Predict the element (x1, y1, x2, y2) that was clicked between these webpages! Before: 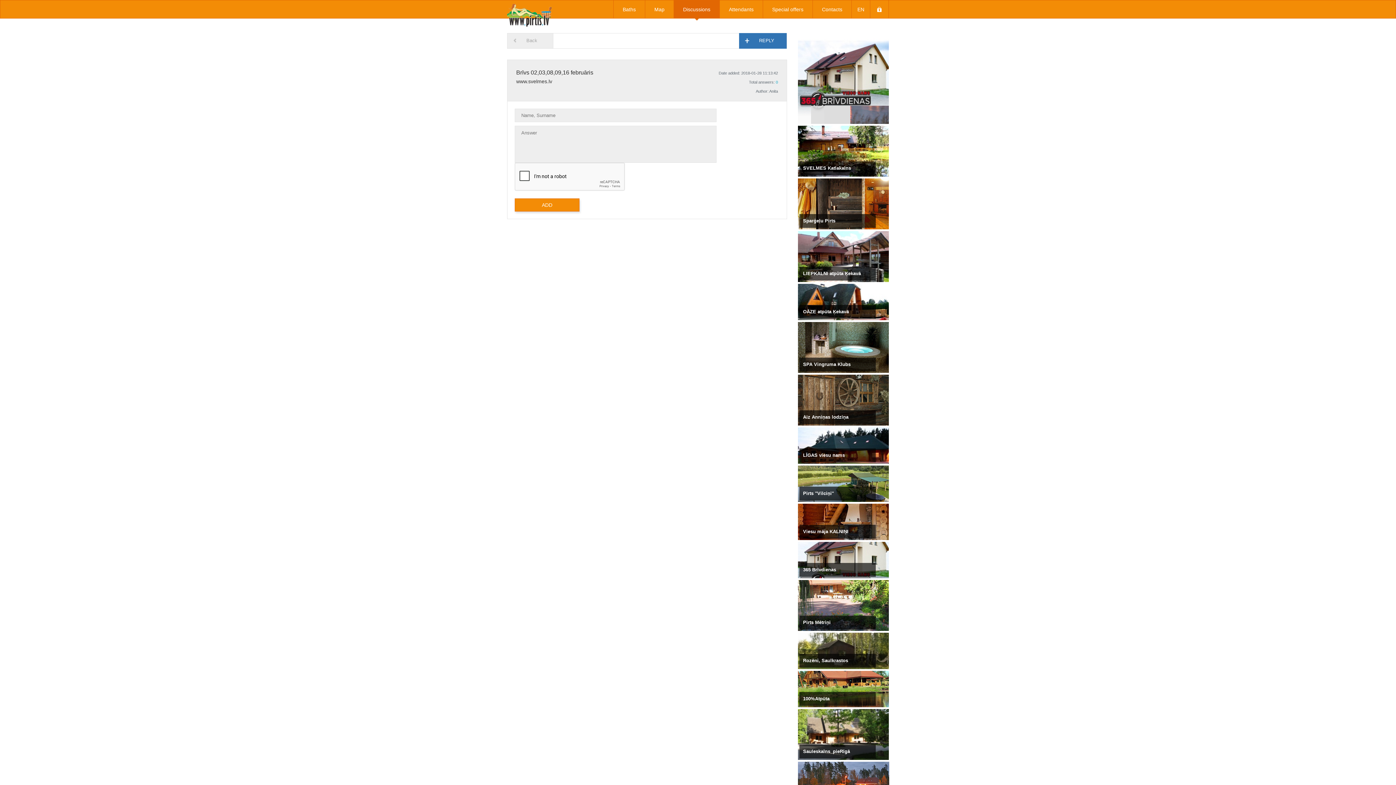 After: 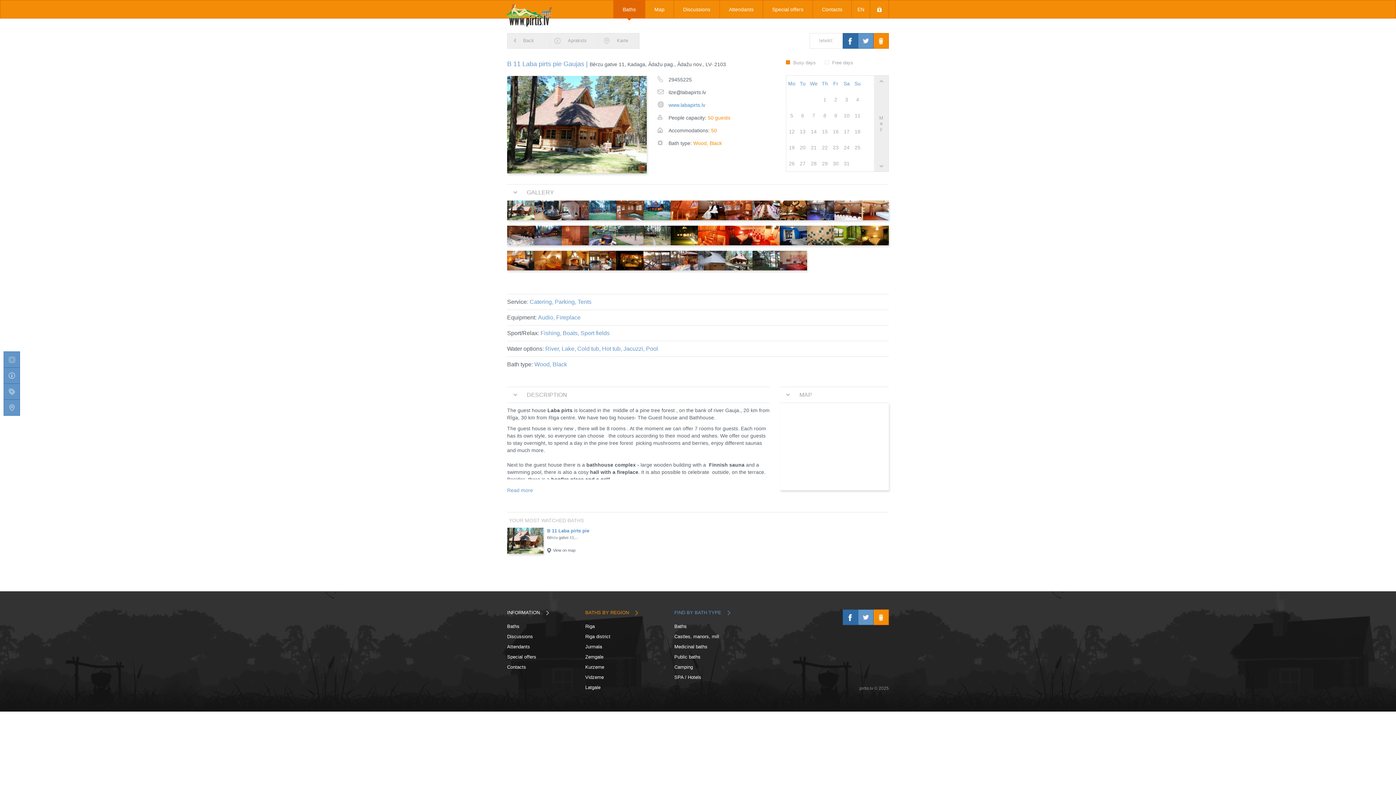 Action: bbox: (837, 33, 850, 51)